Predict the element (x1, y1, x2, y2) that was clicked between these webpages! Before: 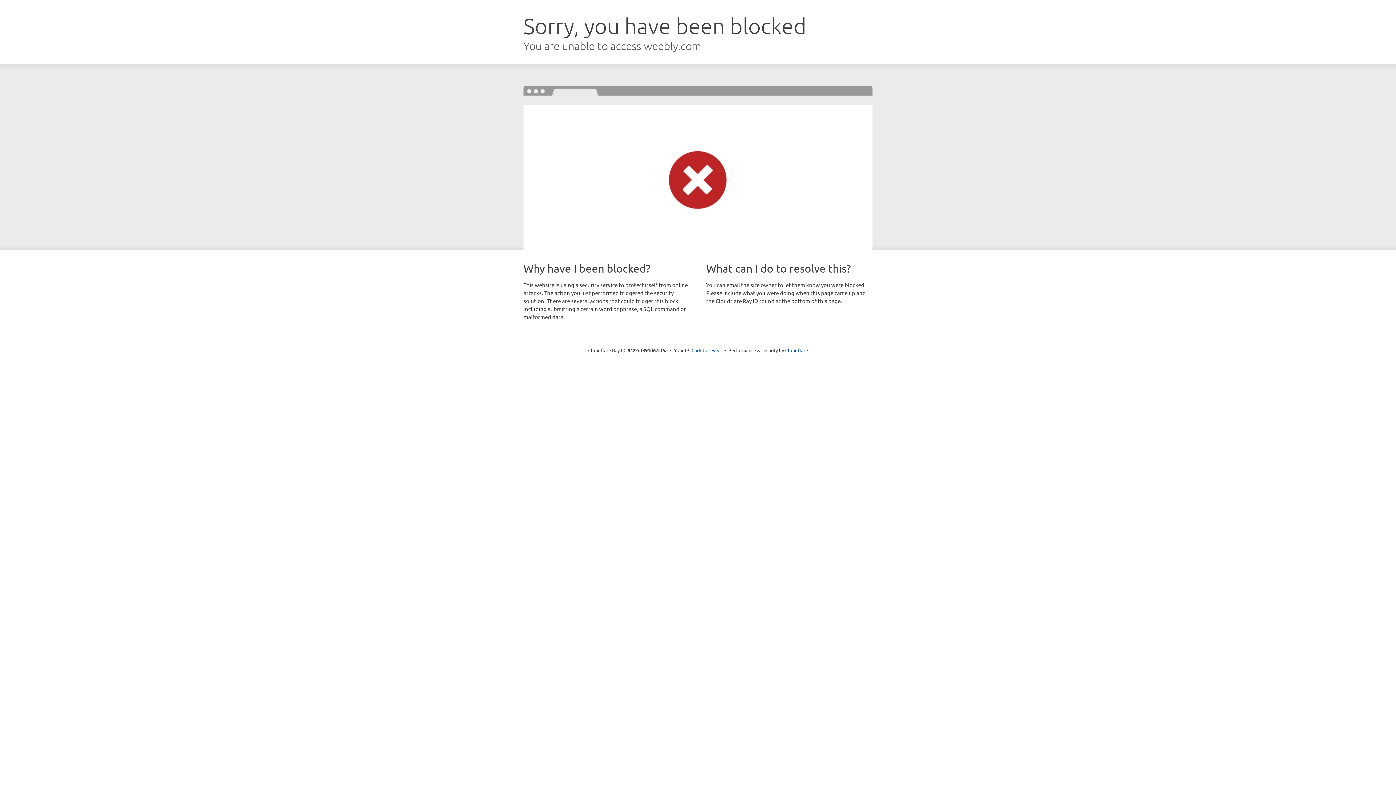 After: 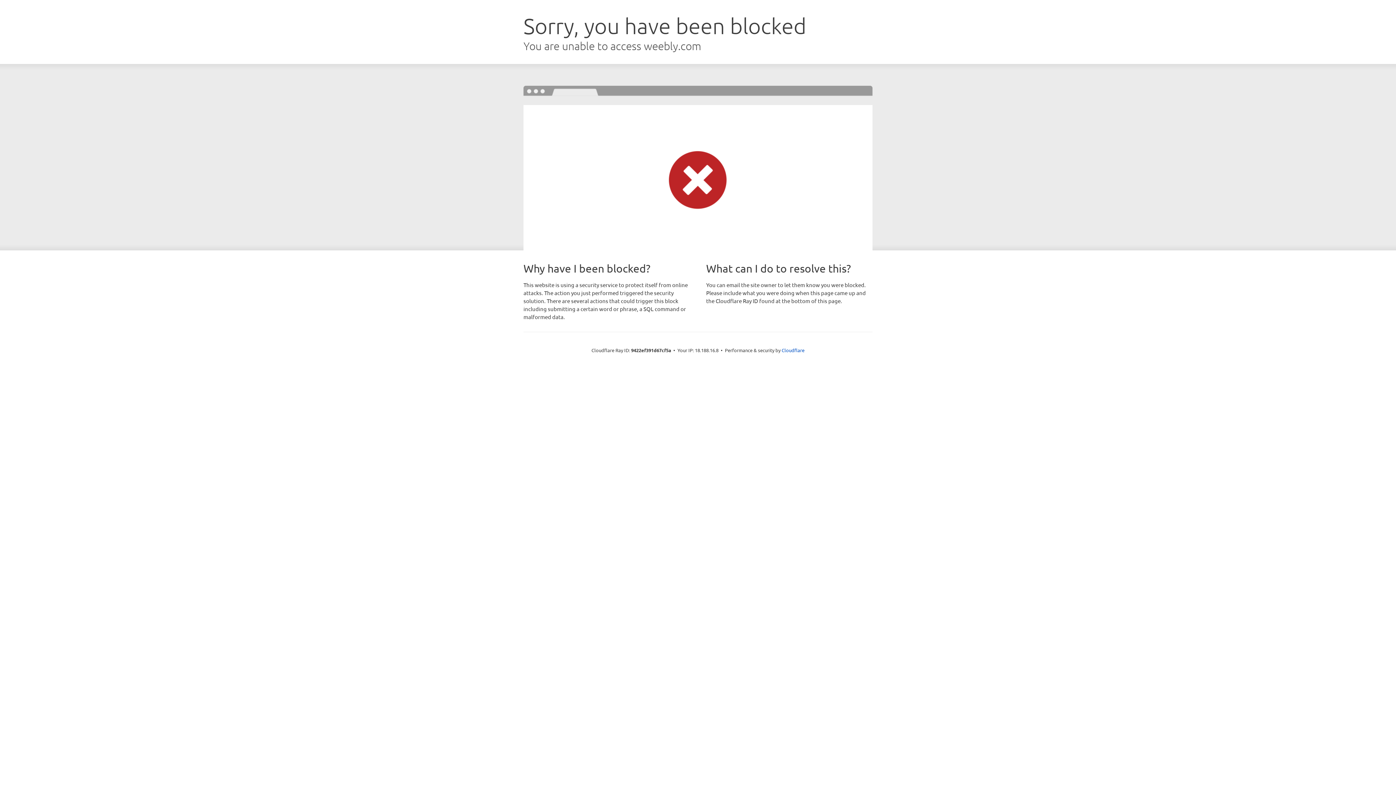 Action: label: Click to reveal bbox: (691, 346, 722, 353)